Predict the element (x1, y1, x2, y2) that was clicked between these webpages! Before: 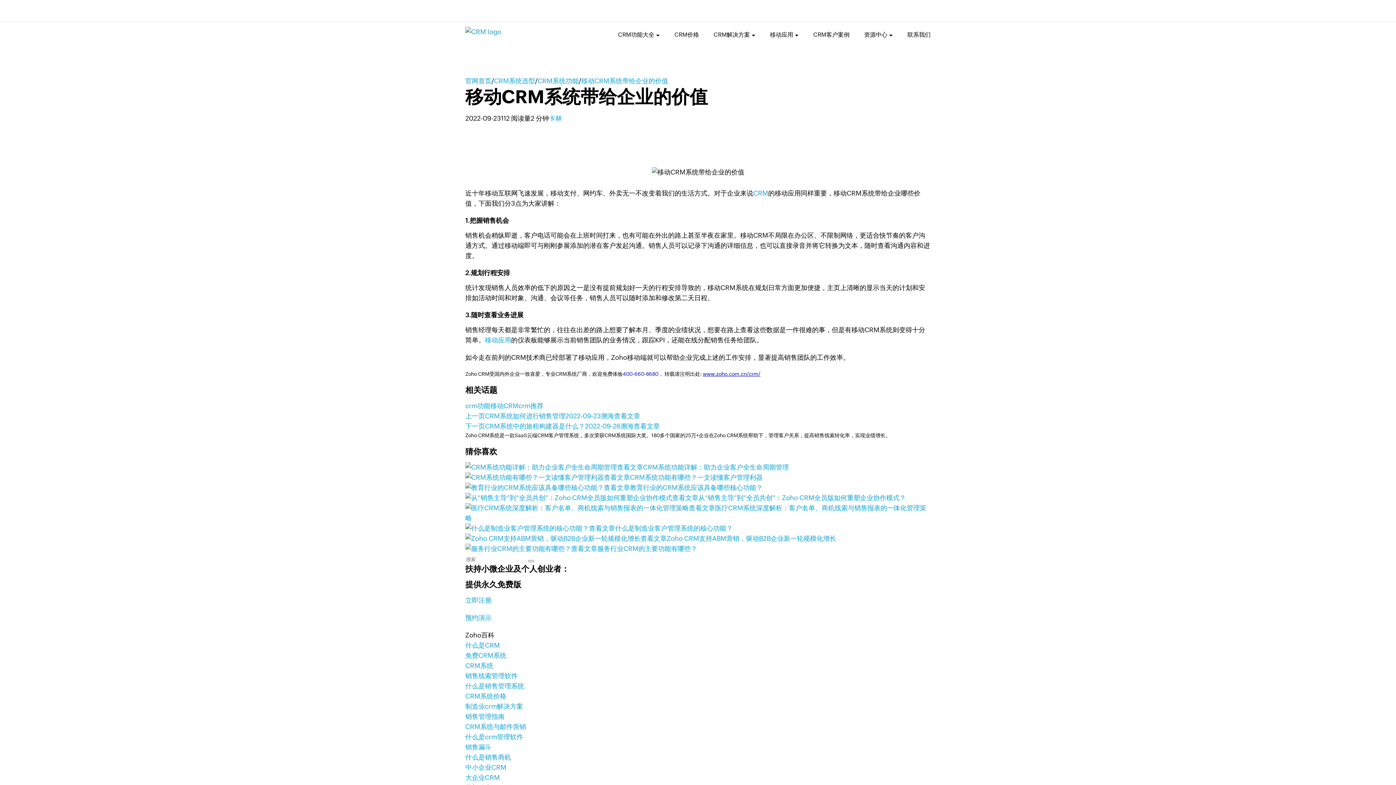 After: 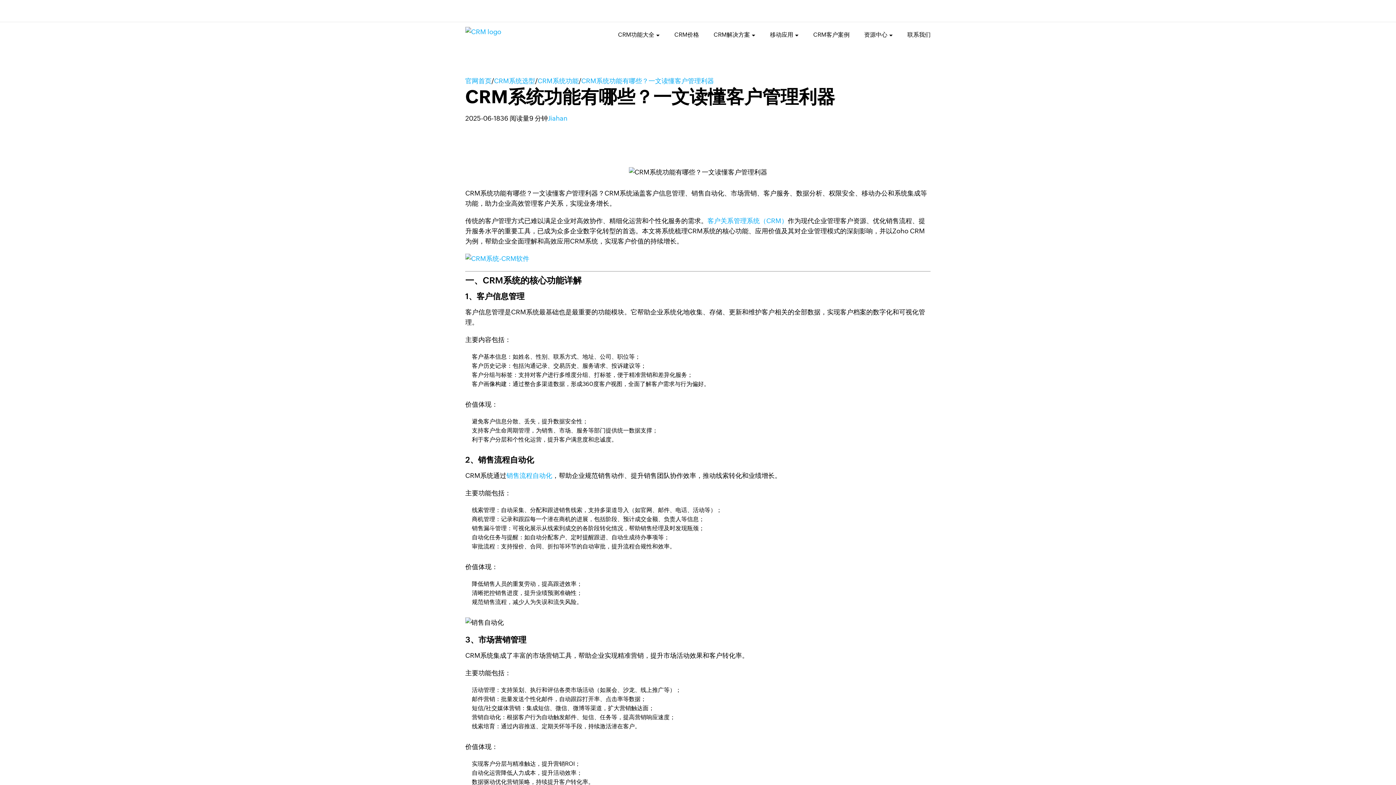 Action: label: CRM系统功能有哪些？一文读懂客户管理利器 bbox: (630, 473, 762, 481)